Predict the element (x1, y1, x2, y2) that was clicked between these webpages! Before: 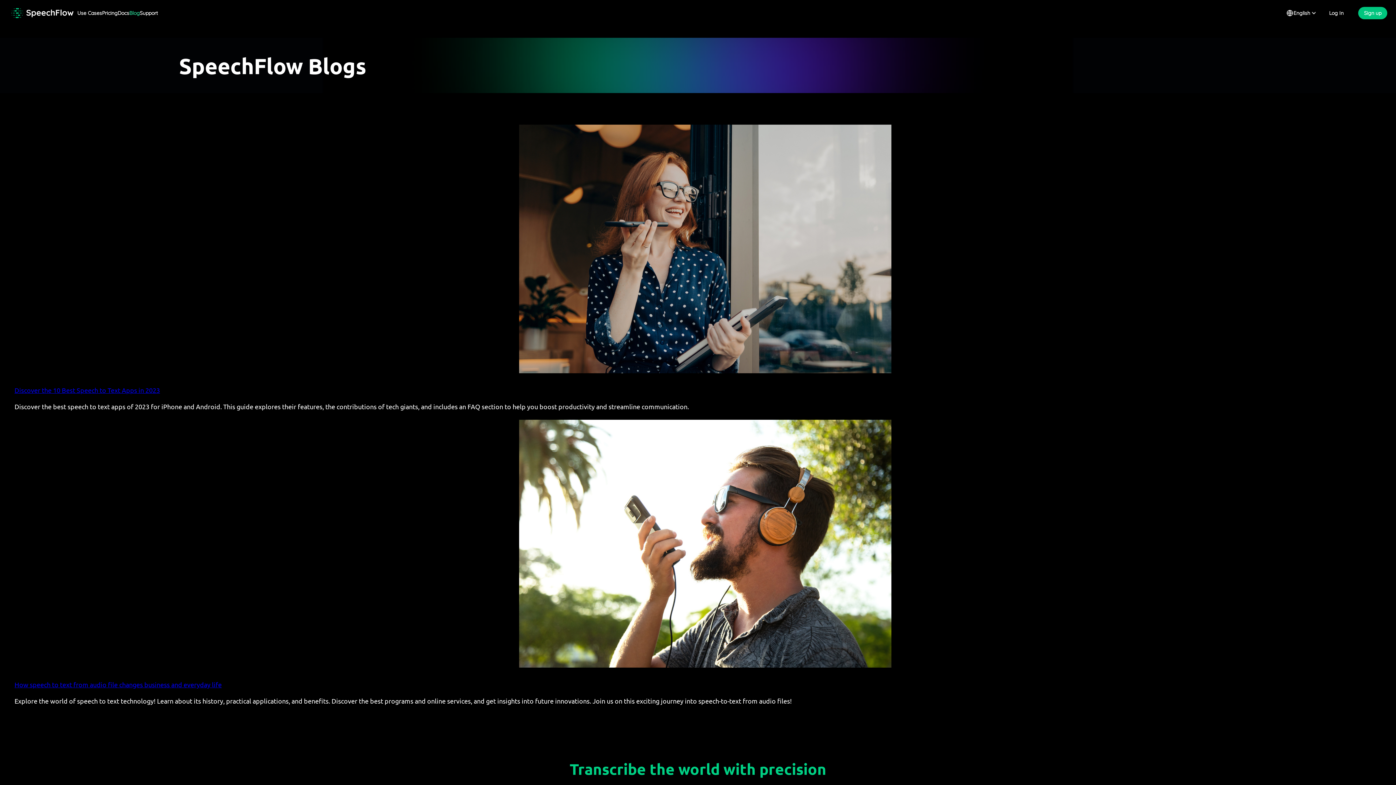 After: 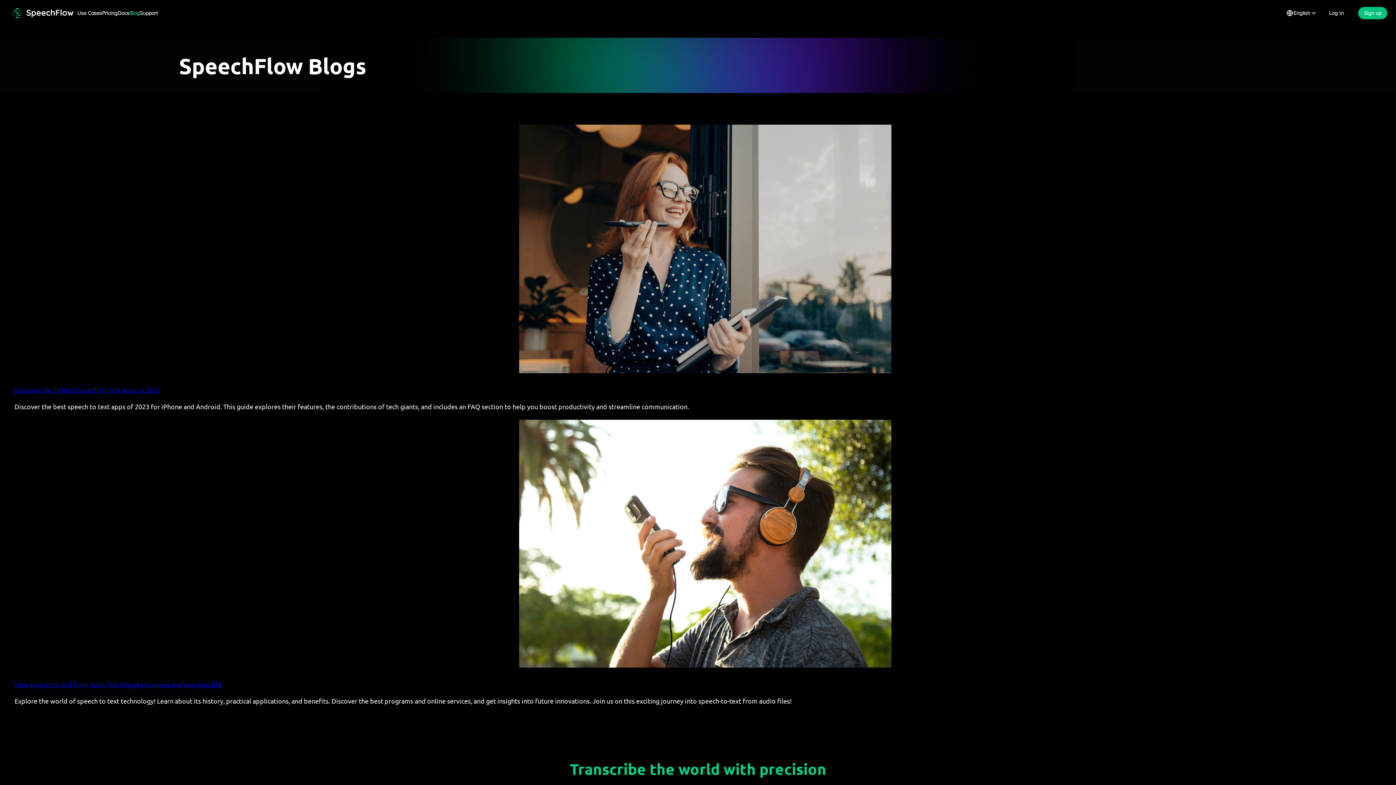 Action: bbox: (129, 9, 139, 16) label: Blog